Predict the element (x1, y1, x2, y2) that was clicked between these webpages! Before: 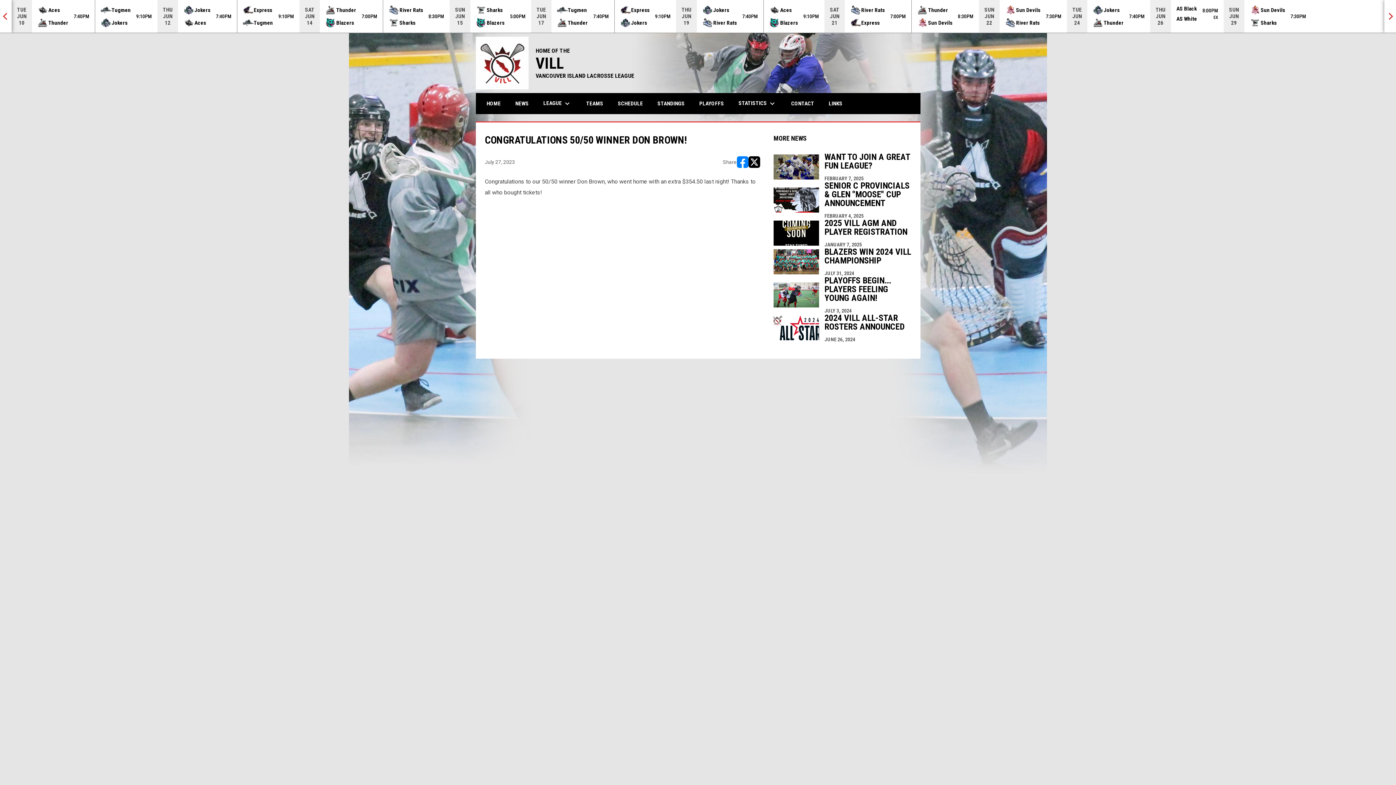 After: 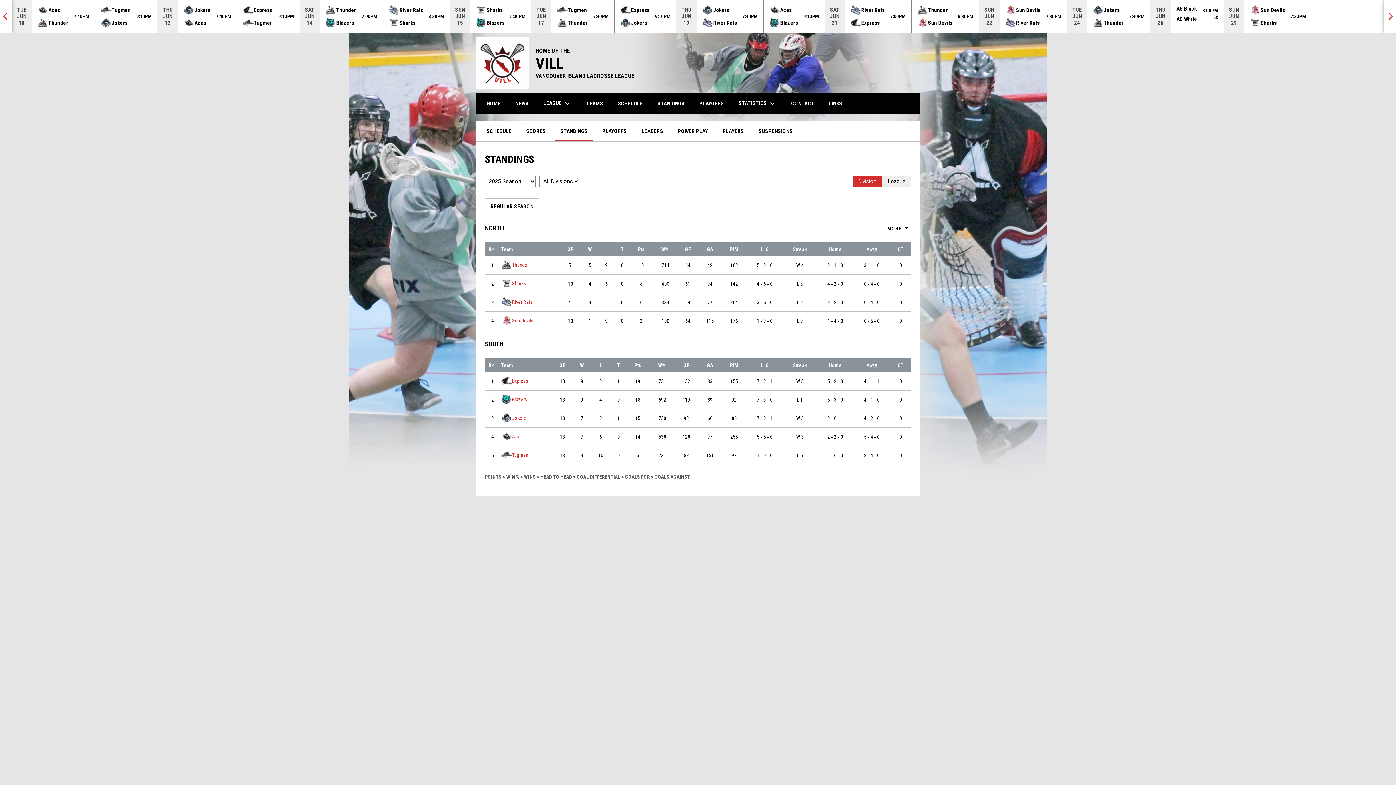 Action: bbox: (652, 93, 690, 113) label: STANDINGS